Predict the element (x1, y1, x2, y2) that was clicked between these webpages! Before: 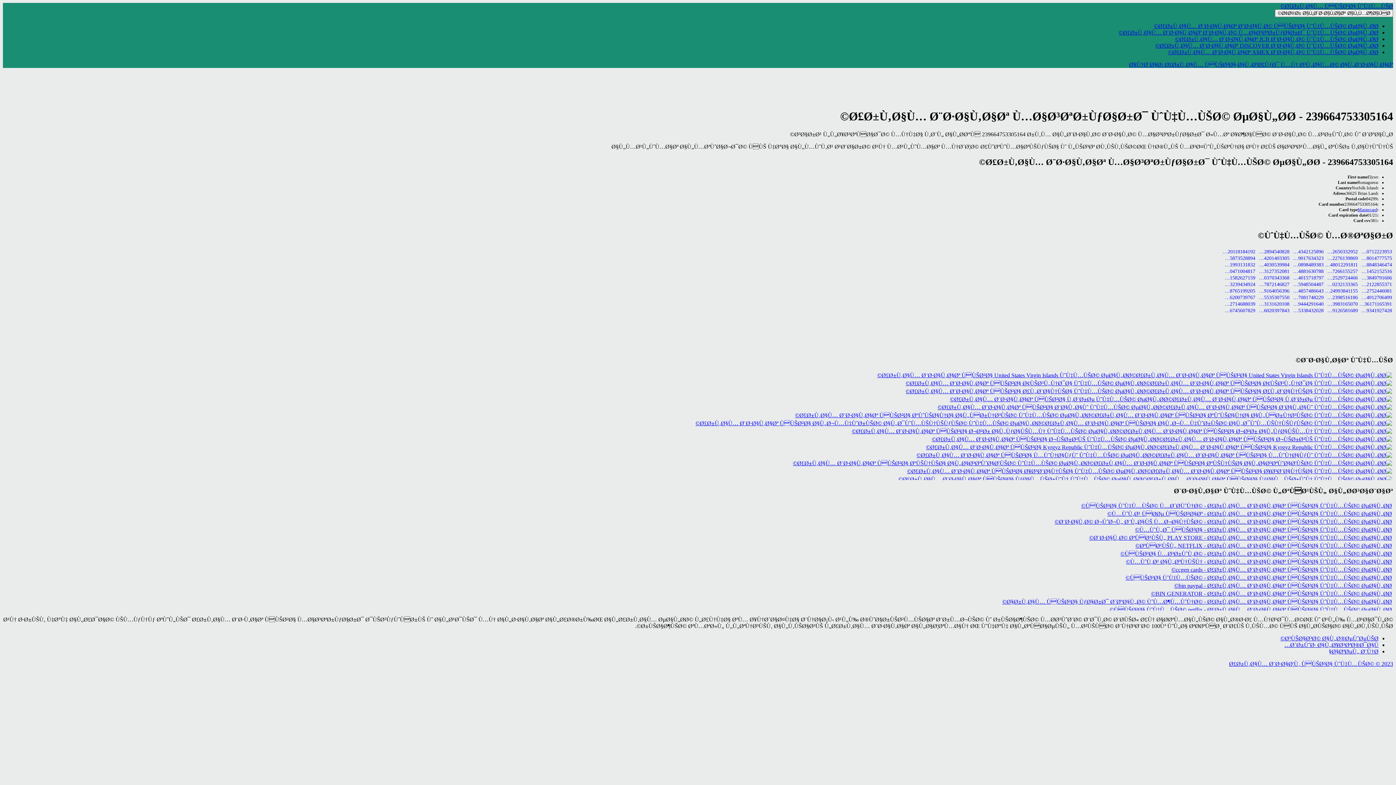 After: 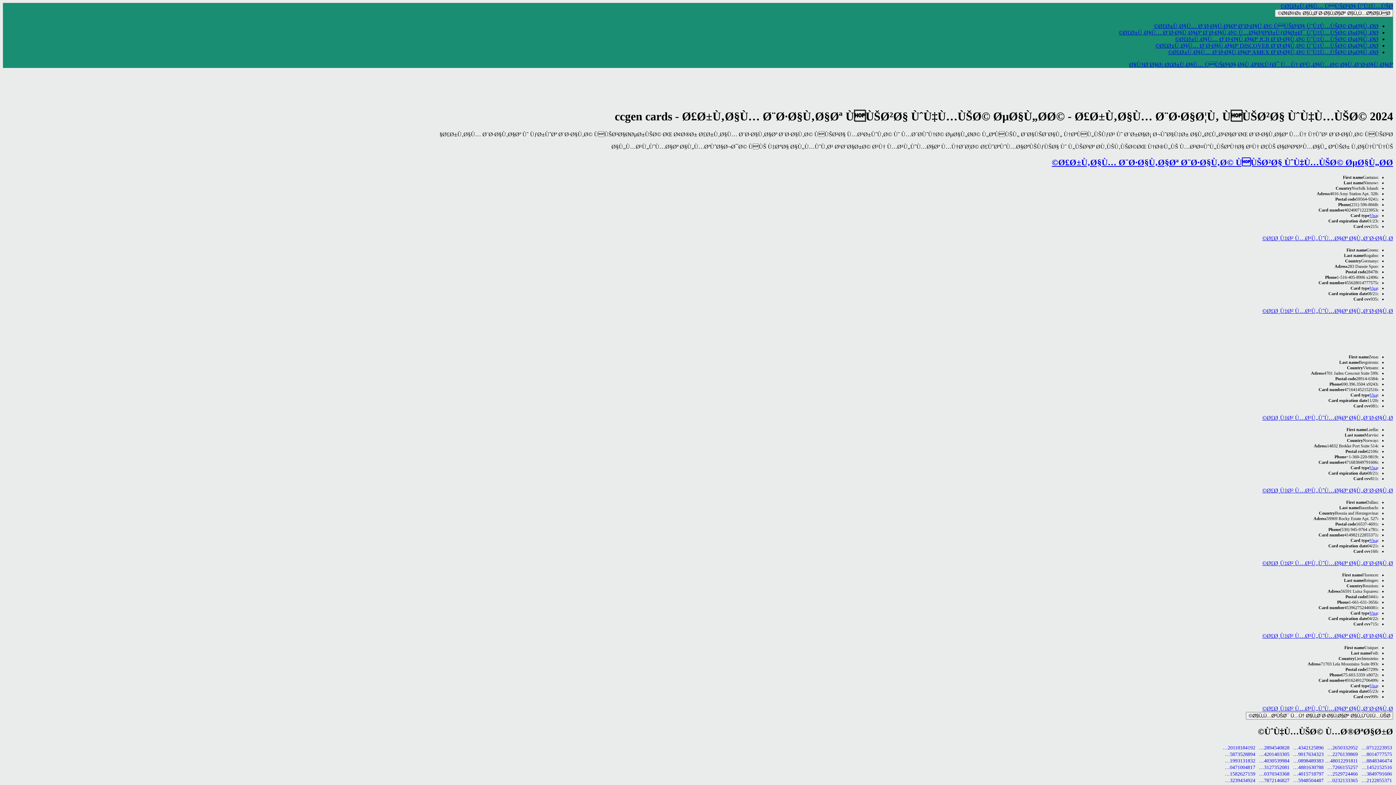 Action: label: ccgen cards - Ø£Ø±Ù‚Ø§Ù… Ø¨Ø·Ø§Ù‚Ø§Øª ÙÙŠØ²Ø§ ÙˆÙ‡Ù…ÙŠØ© ØµØ§Ù„Ø­Ø© bbox: (1171, 567, 1392, 573)